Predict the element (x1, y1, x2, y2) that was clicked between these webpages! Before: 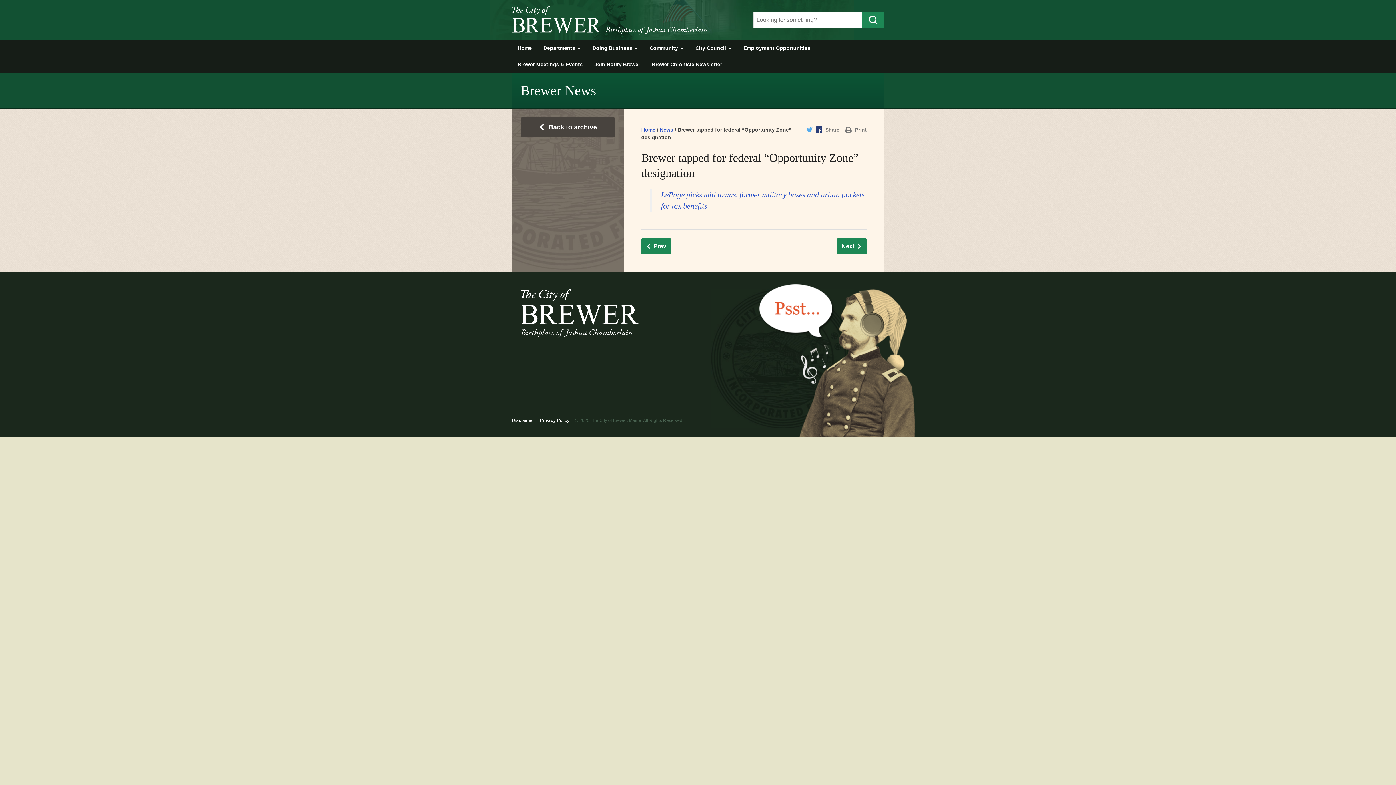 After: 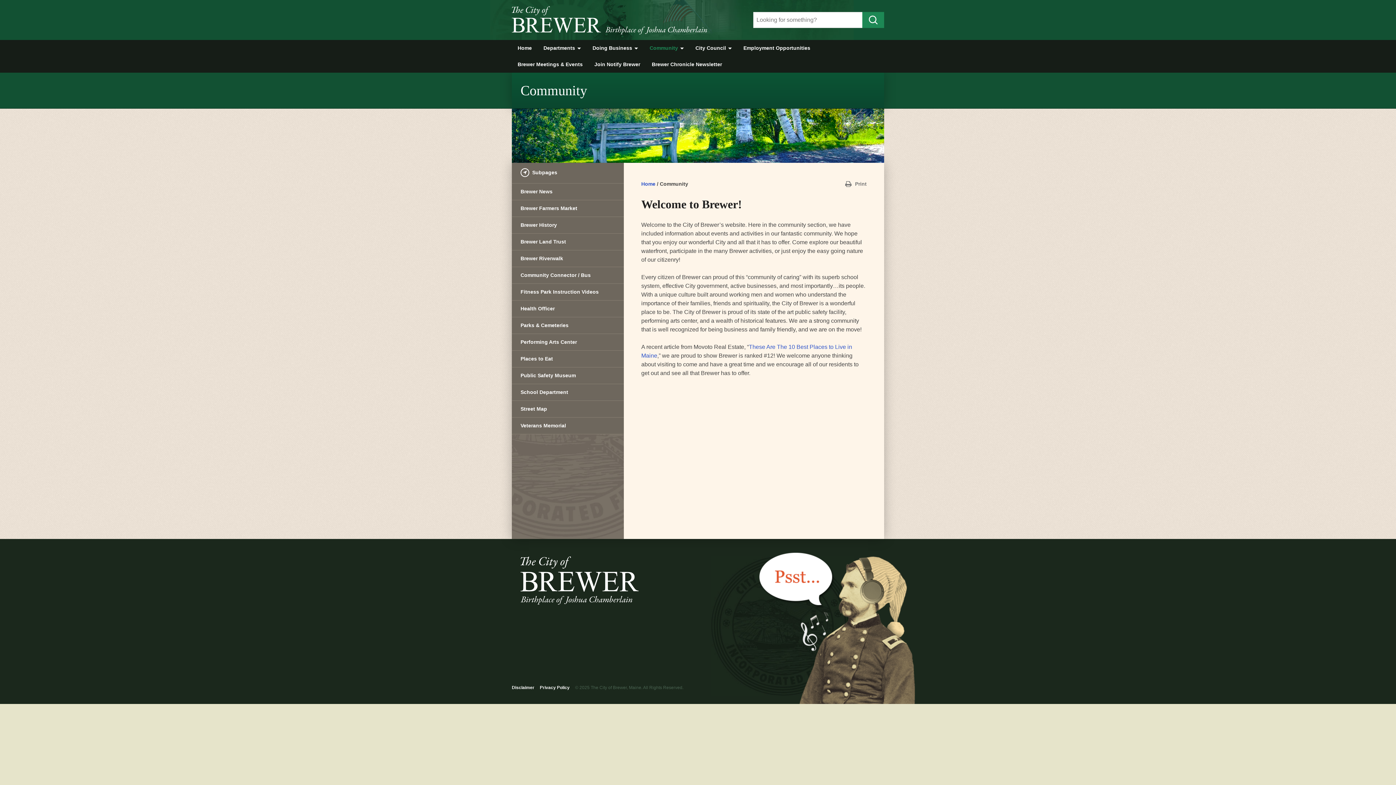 Action: bbox: (643, 40, 689, 56) label: Community